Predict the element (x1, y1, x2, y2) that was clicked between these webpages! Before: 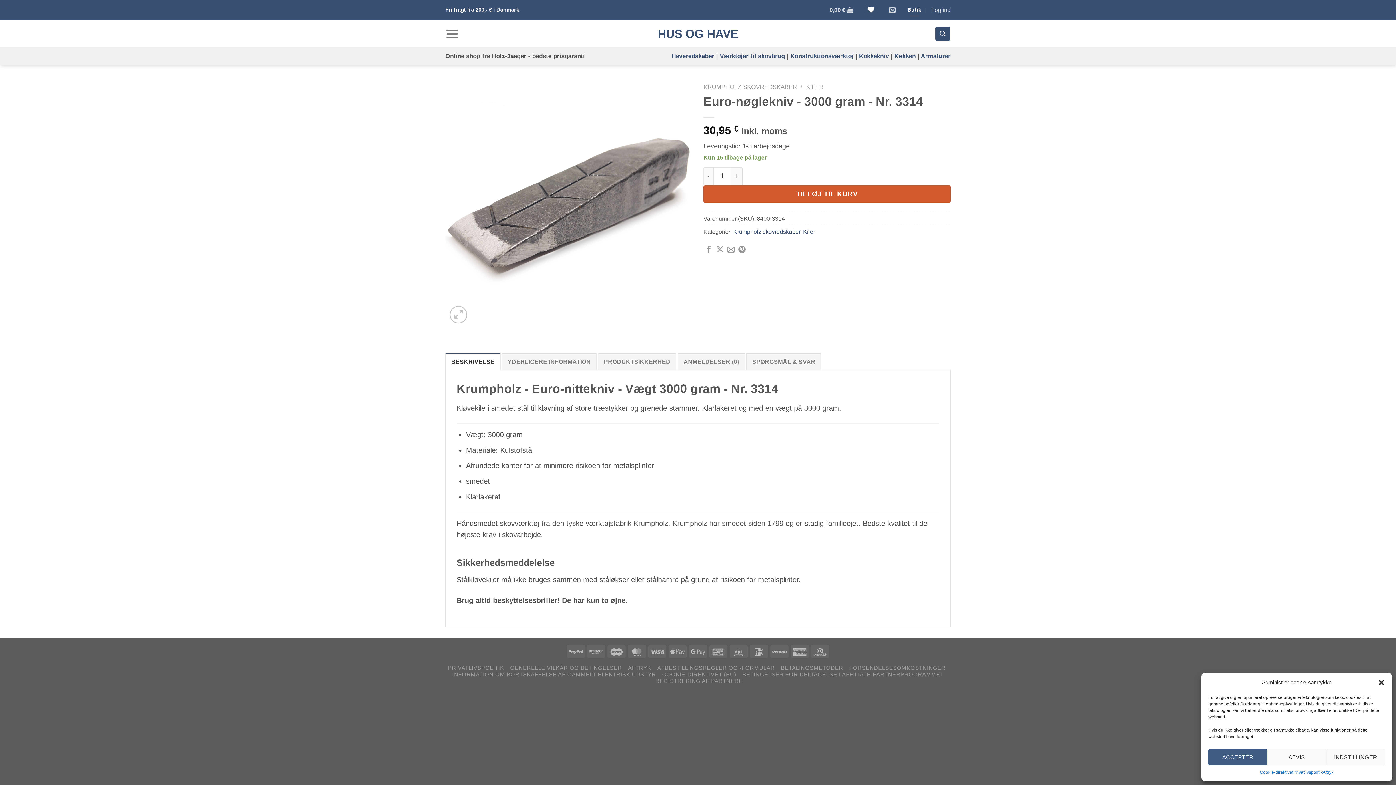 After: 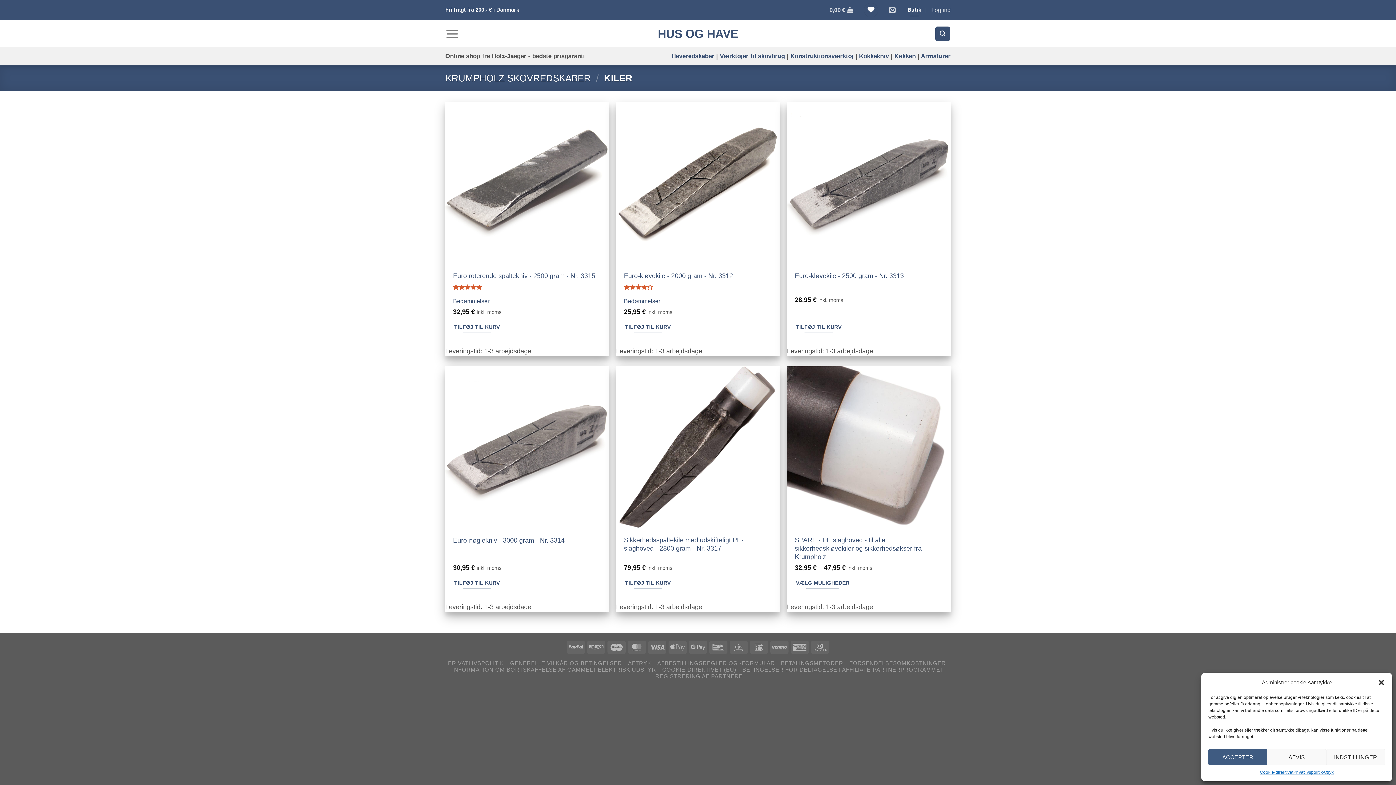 Action: bbox: (803, 228, 815, 235) label: Kiler